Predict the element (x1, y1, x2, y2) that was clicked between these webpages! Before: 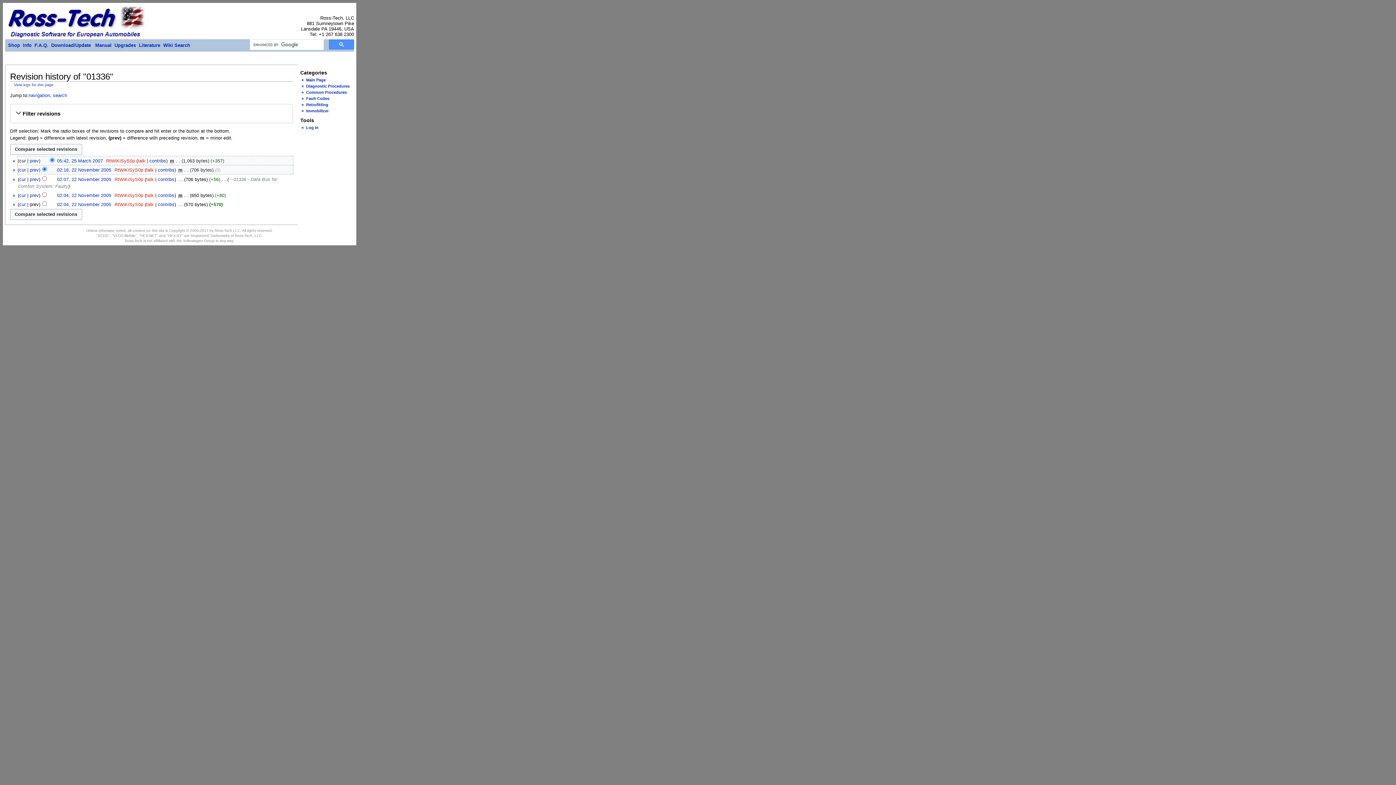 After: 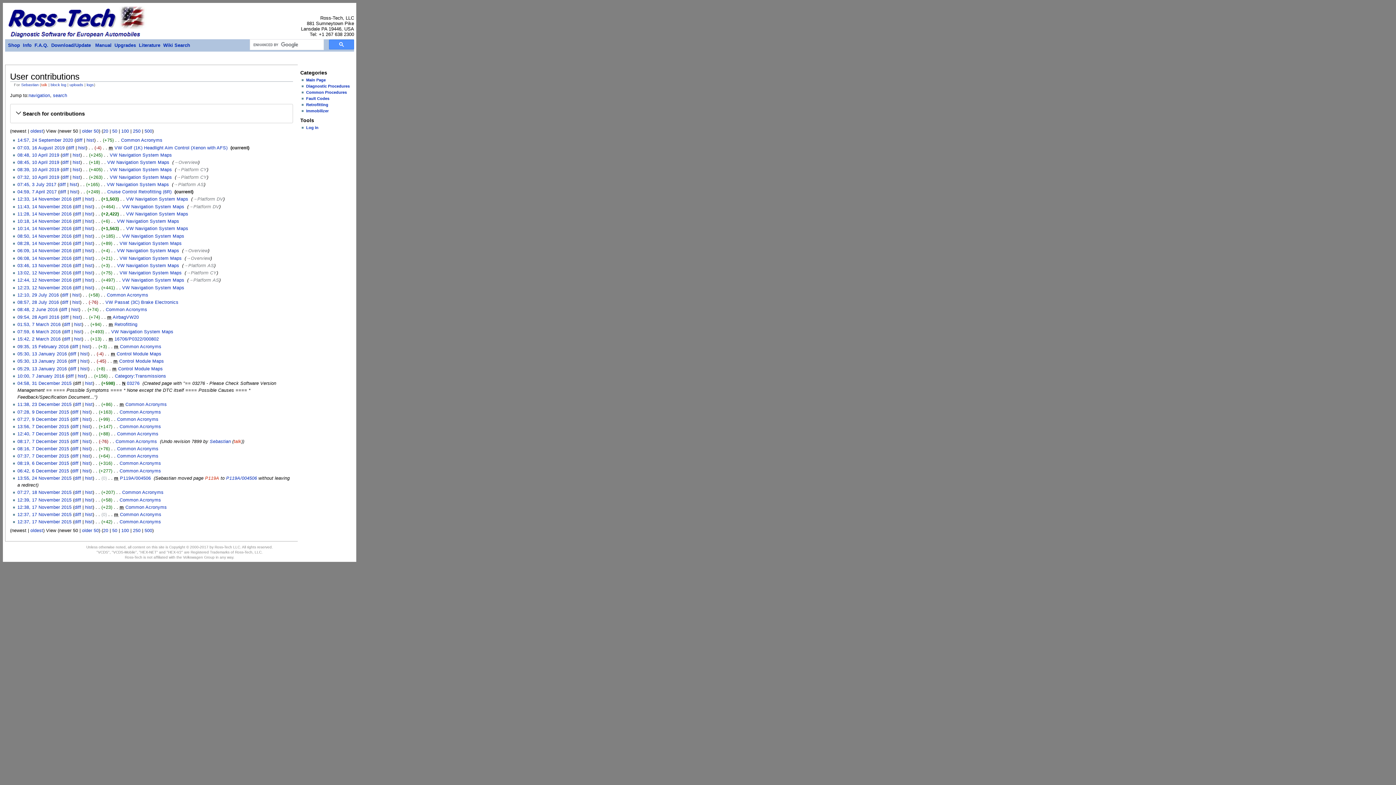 Action: bbox: (157, 193, 174, 198) label: contribs